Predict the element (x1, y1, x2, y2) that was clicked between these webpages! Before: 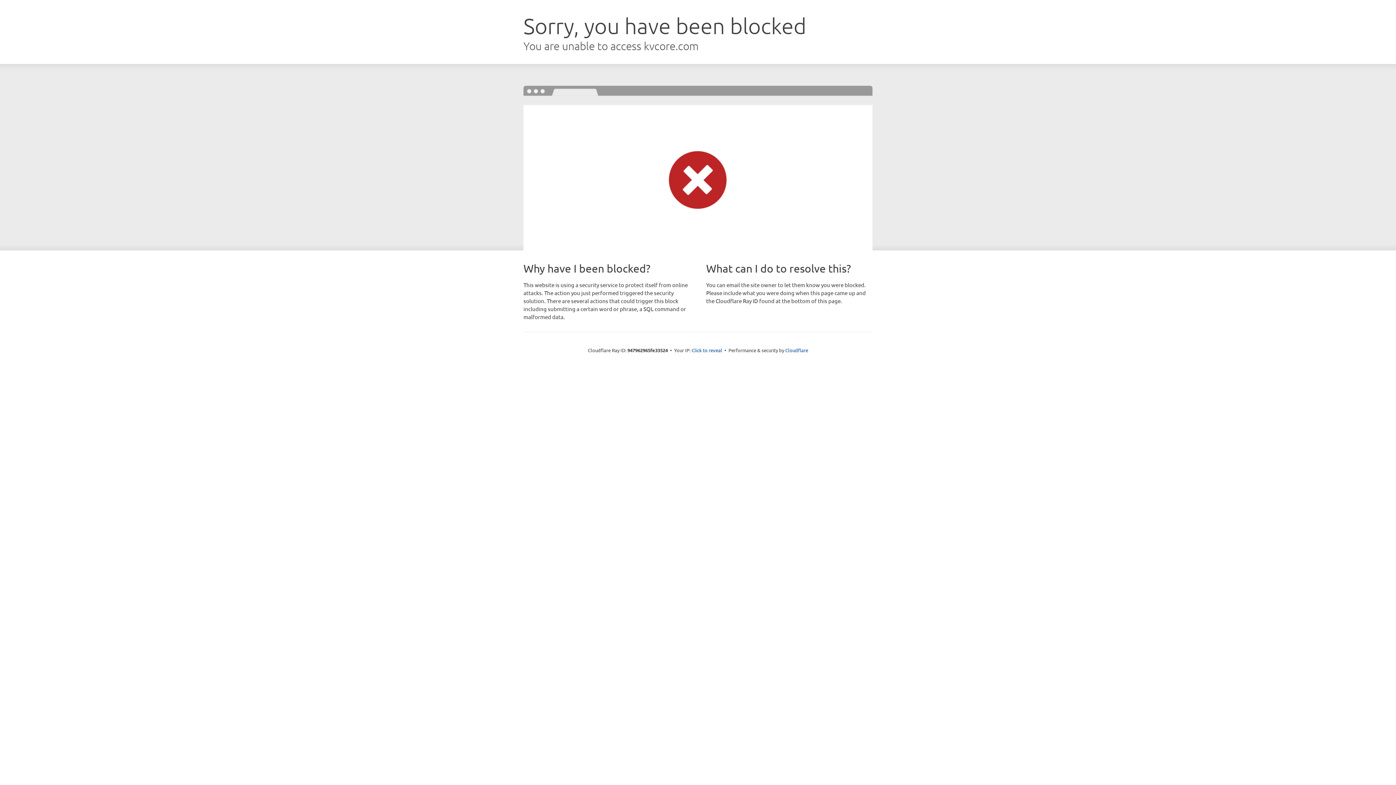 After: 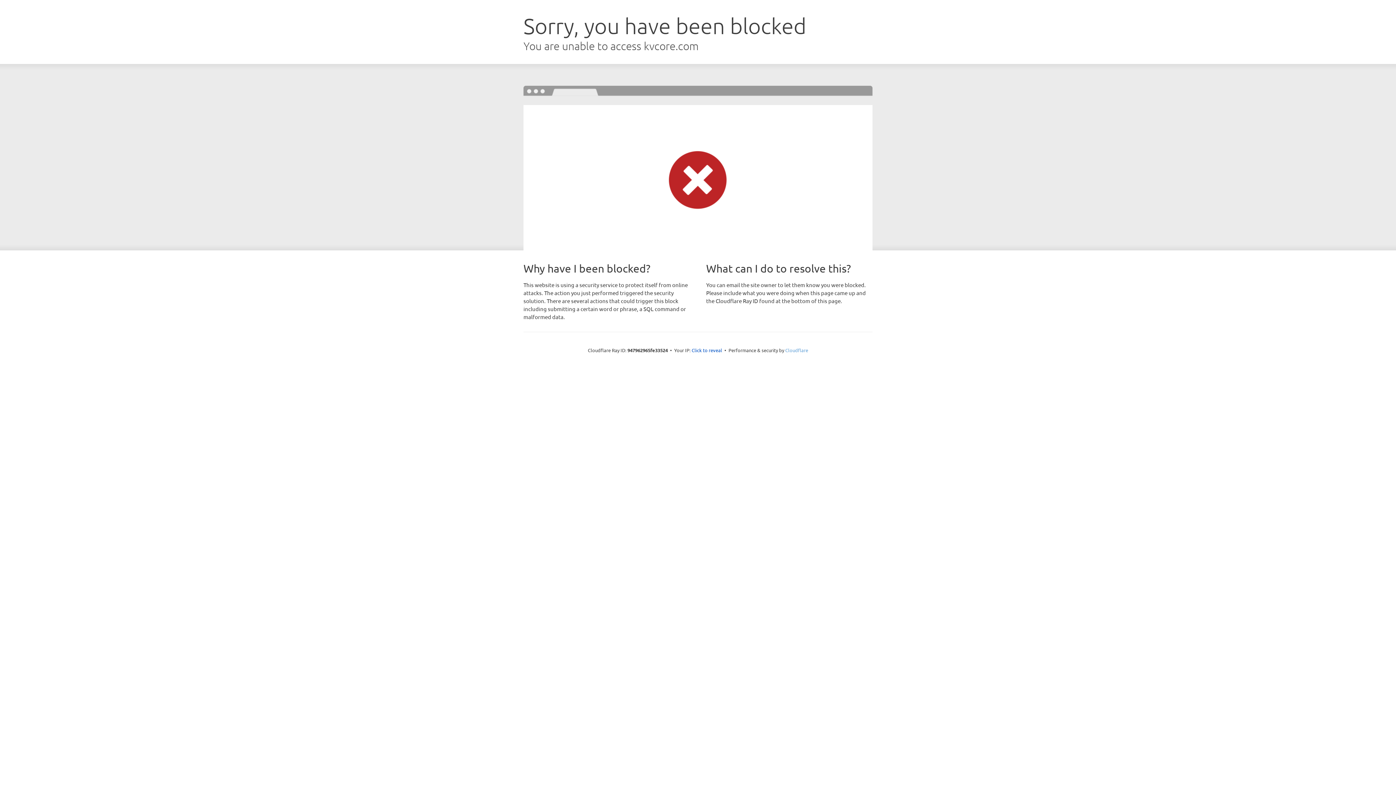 Action: bbox: (785, 347, 808, 353) label: Cloudflare